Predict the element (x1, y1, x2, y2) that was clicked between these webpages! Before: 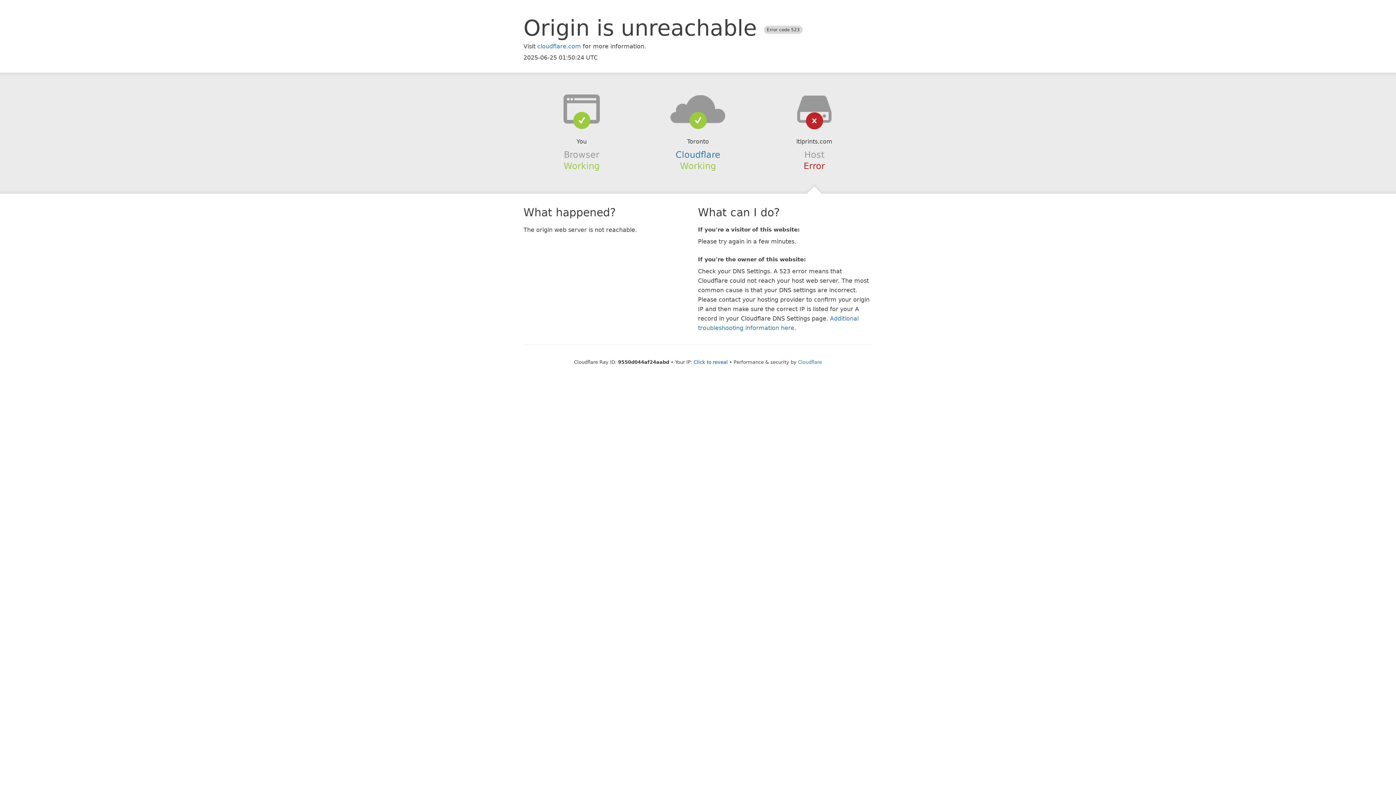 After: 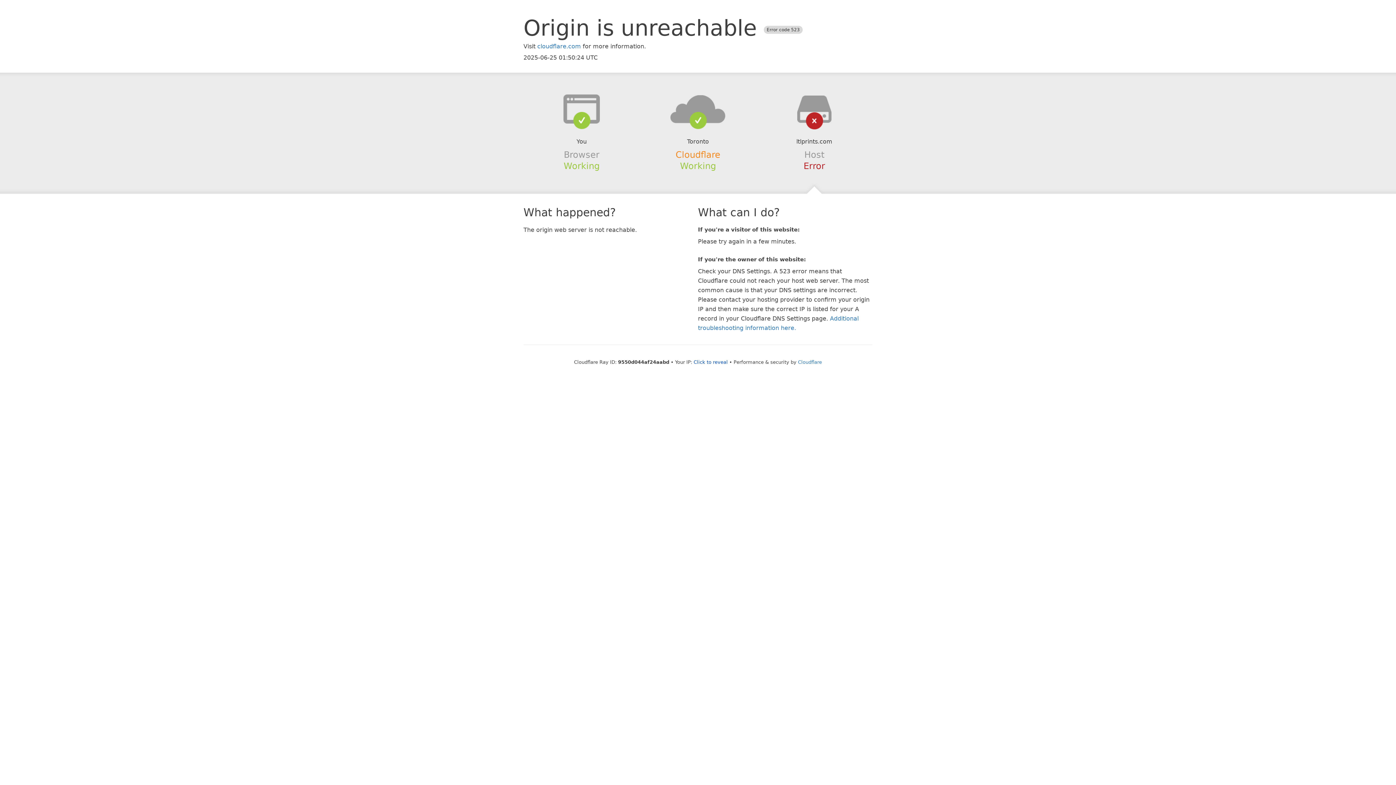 Action: label: Cloudflare bbox: (675, 149, 720, 159)